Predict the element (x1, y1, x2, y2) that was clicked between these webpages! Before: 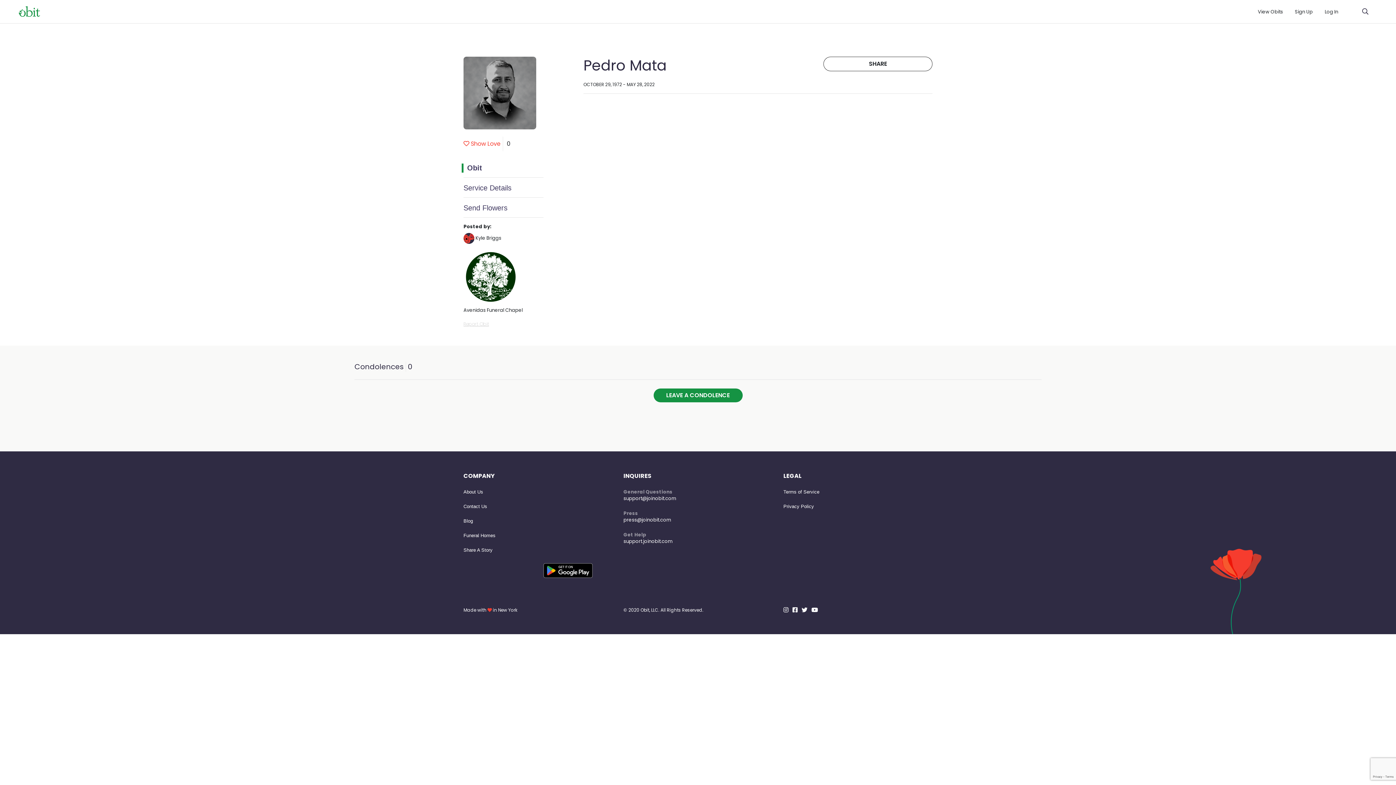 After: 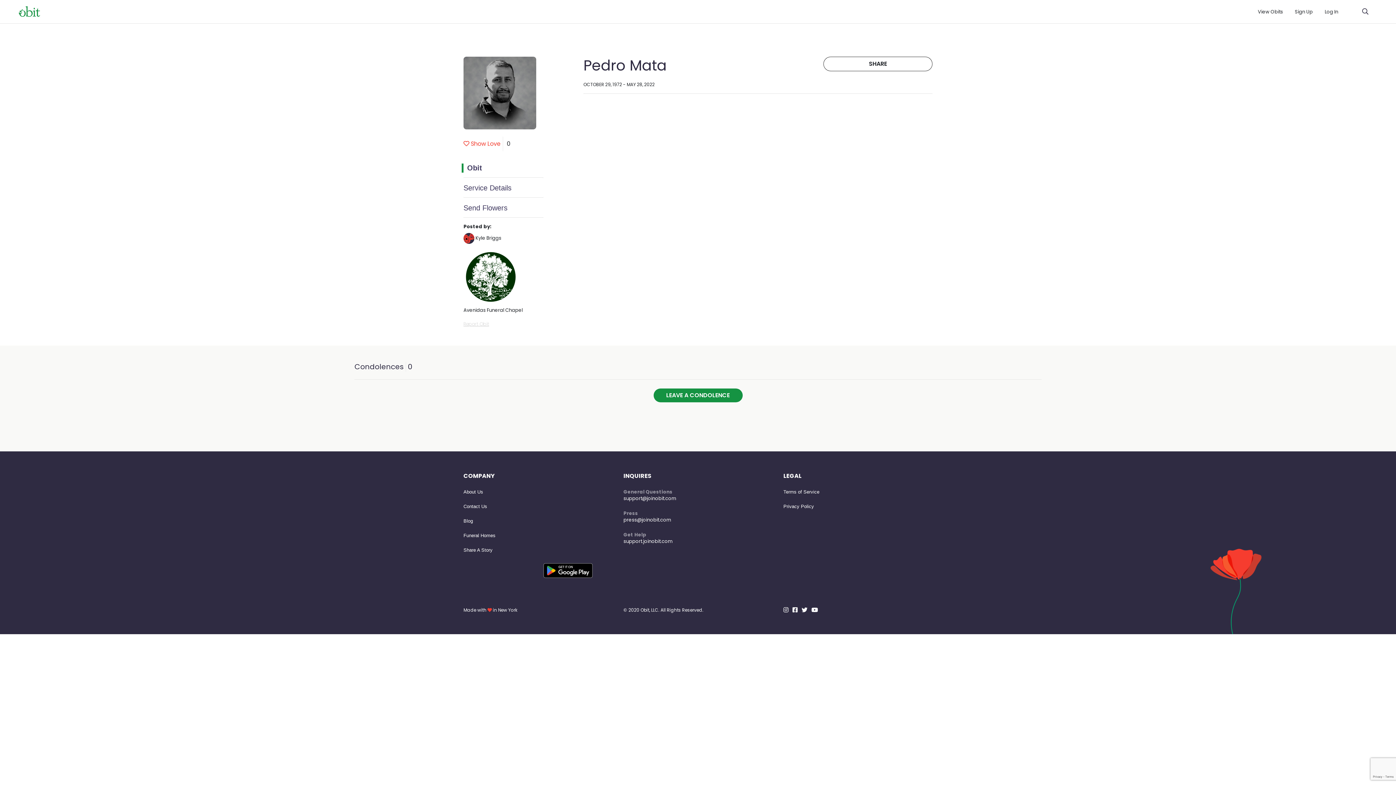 Action: bbox: (463, 547, 492, 553) label: Share A Story